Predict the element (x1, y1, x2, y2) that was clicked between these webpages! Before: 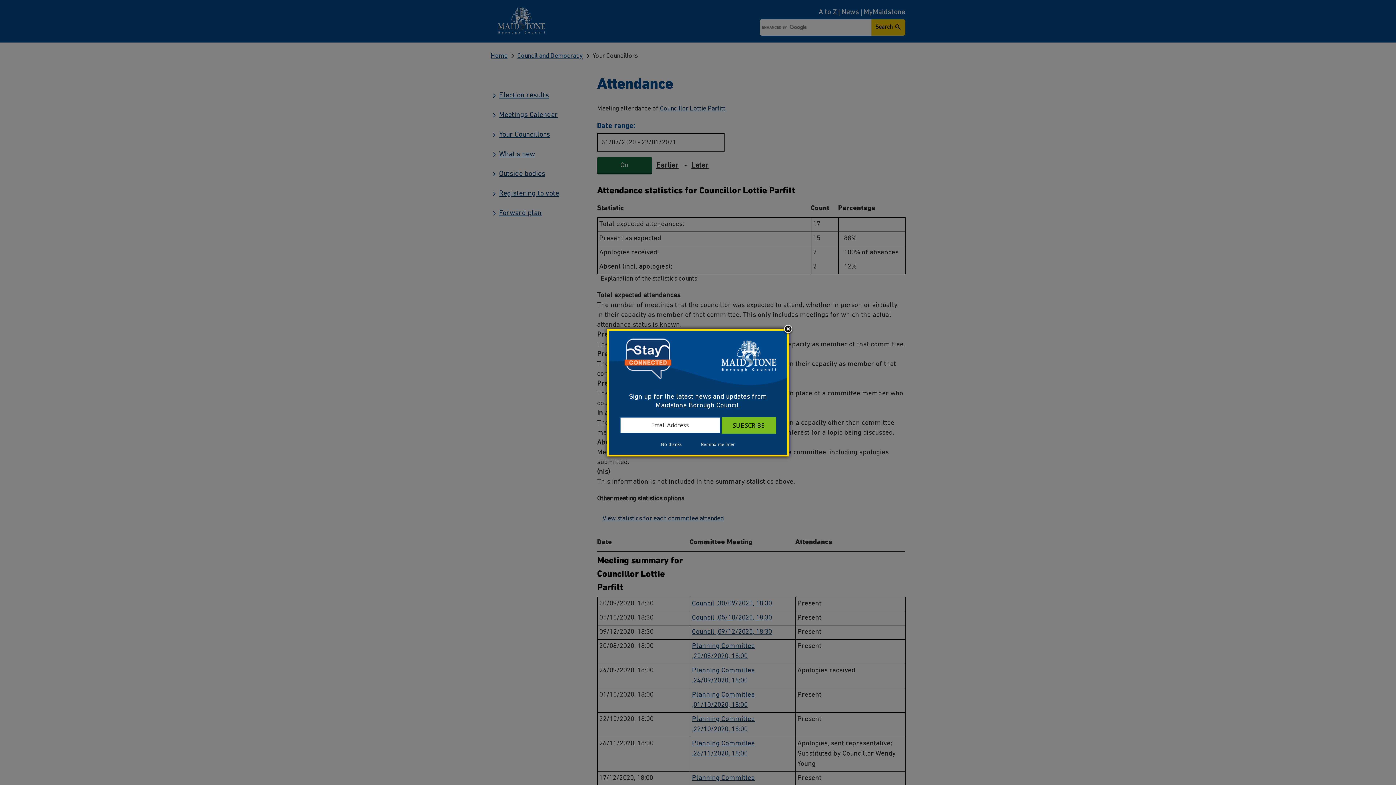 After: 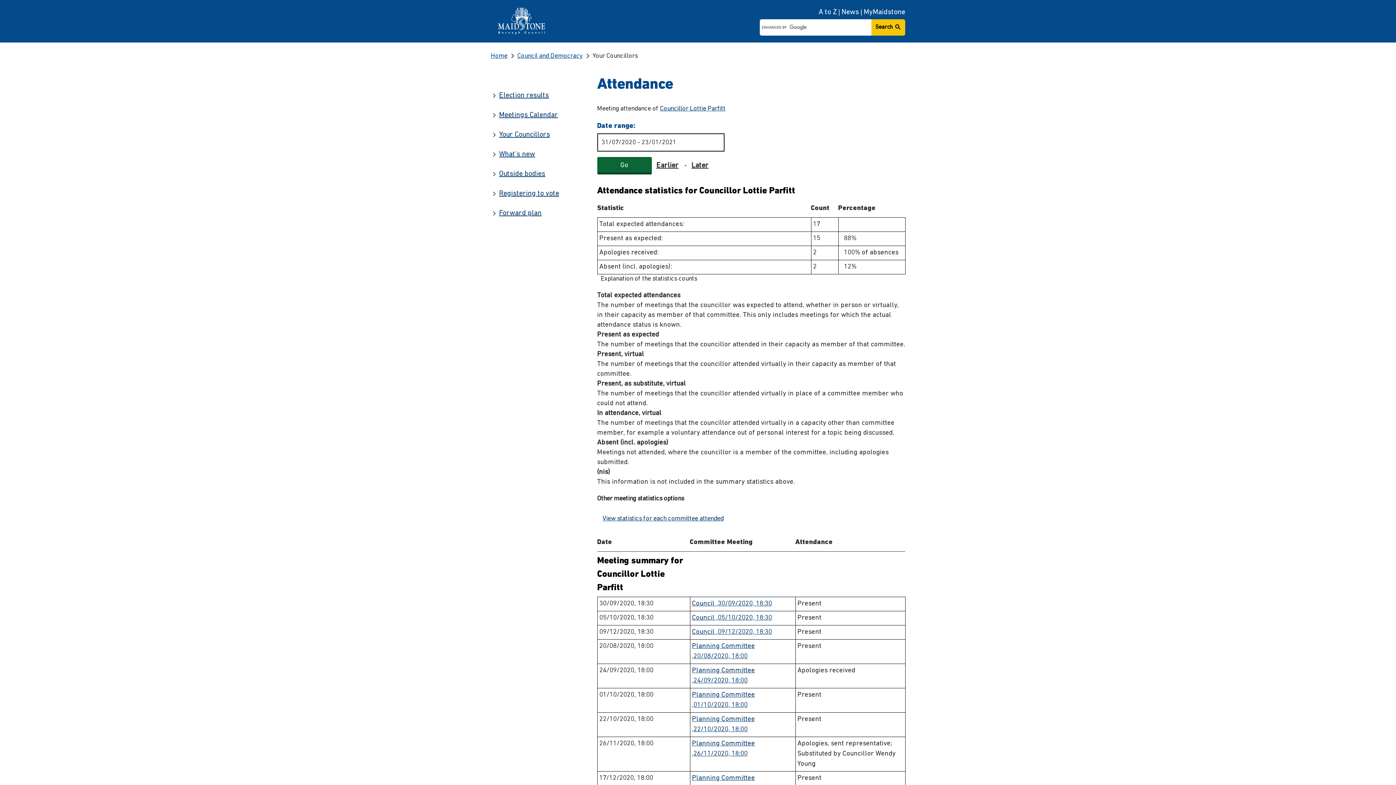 Action: bbox: (692, 441, 744, 448) label: Remind me later